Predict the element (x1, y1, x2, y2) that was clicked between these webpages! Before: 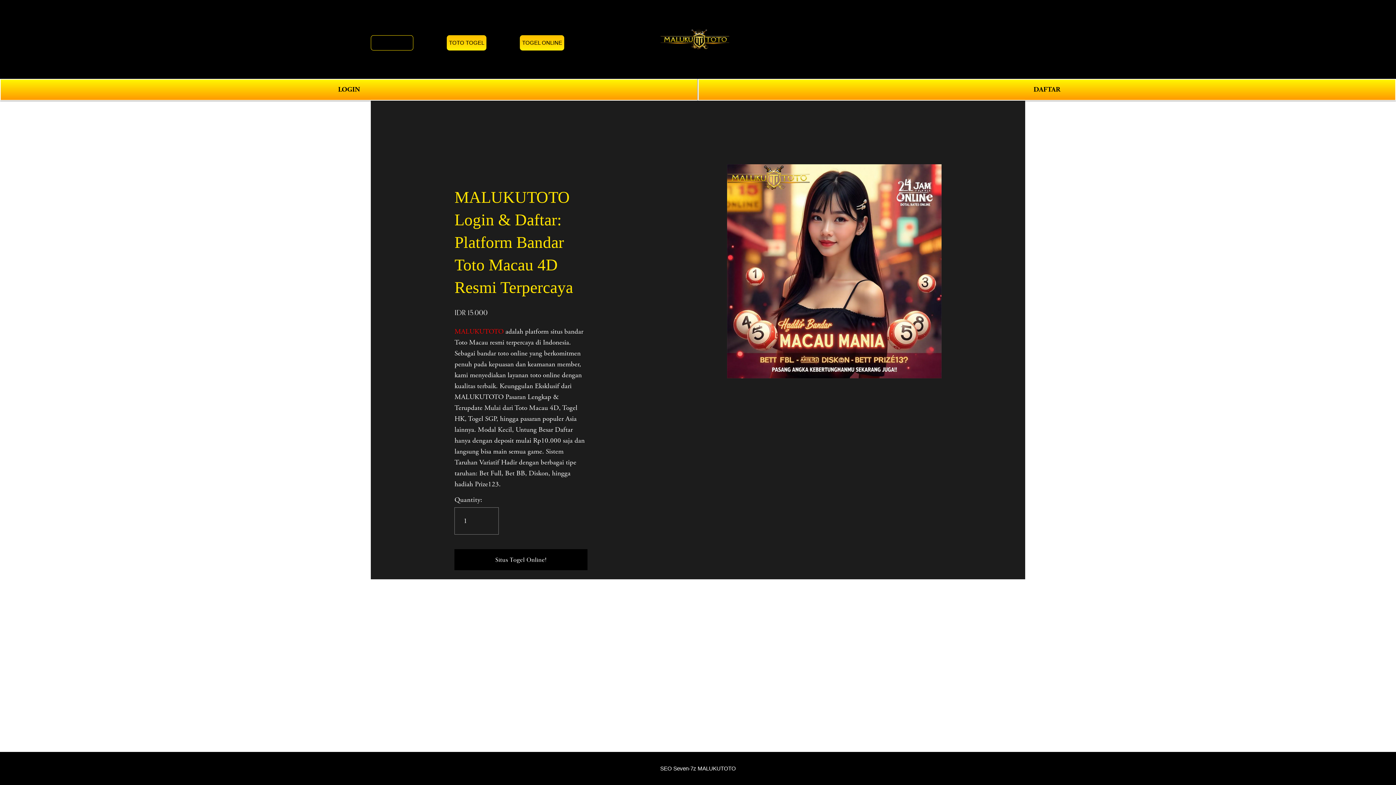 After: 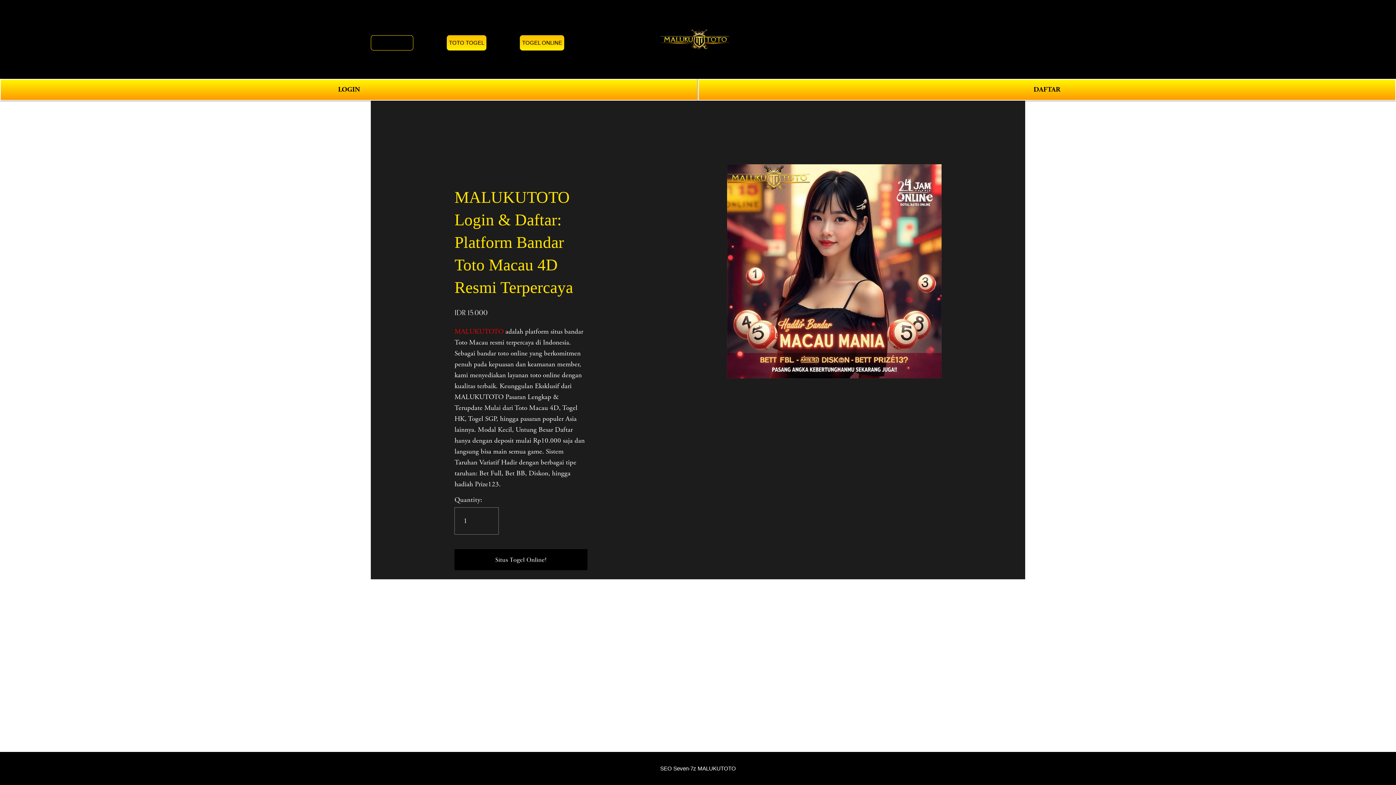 Action: bbox: (370, 35, 413, 50) label: MALUKUTOTO